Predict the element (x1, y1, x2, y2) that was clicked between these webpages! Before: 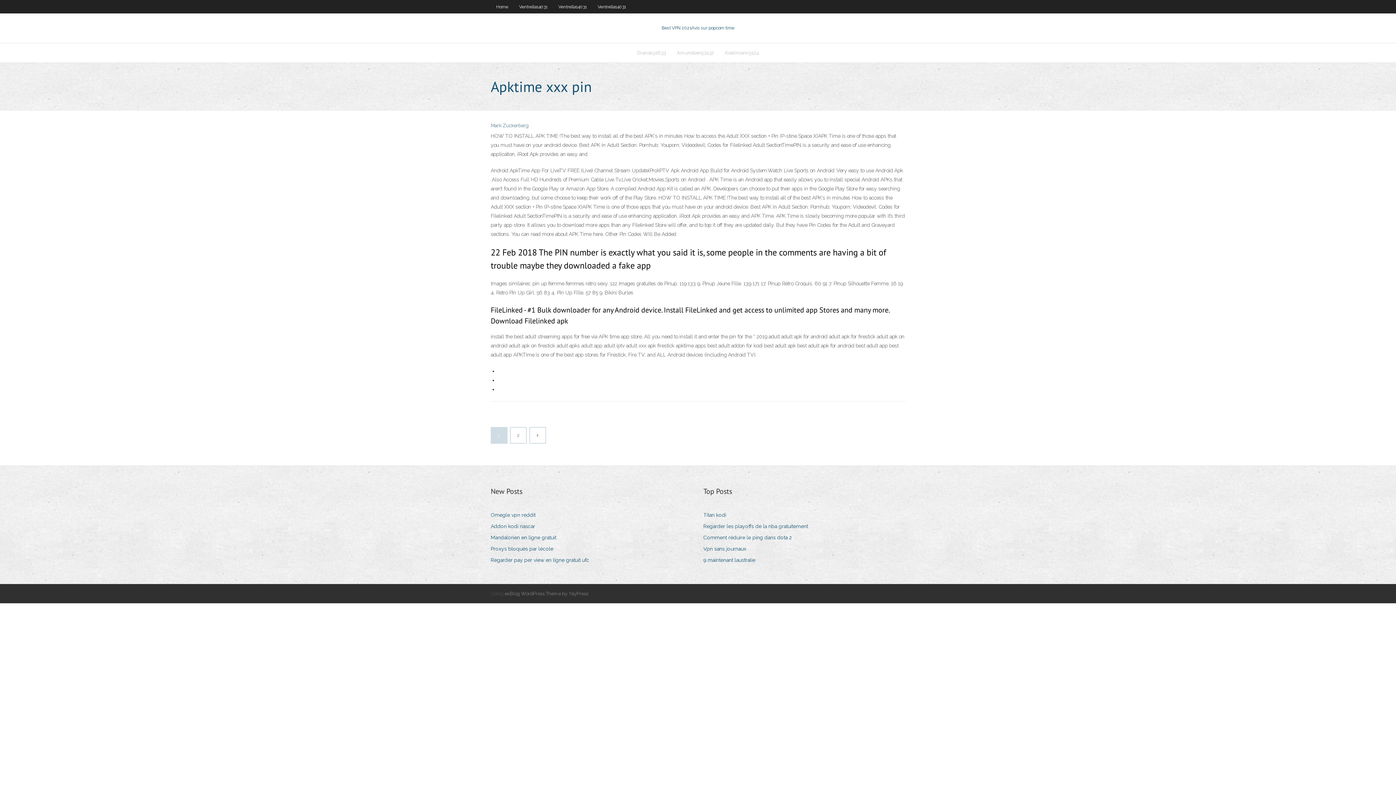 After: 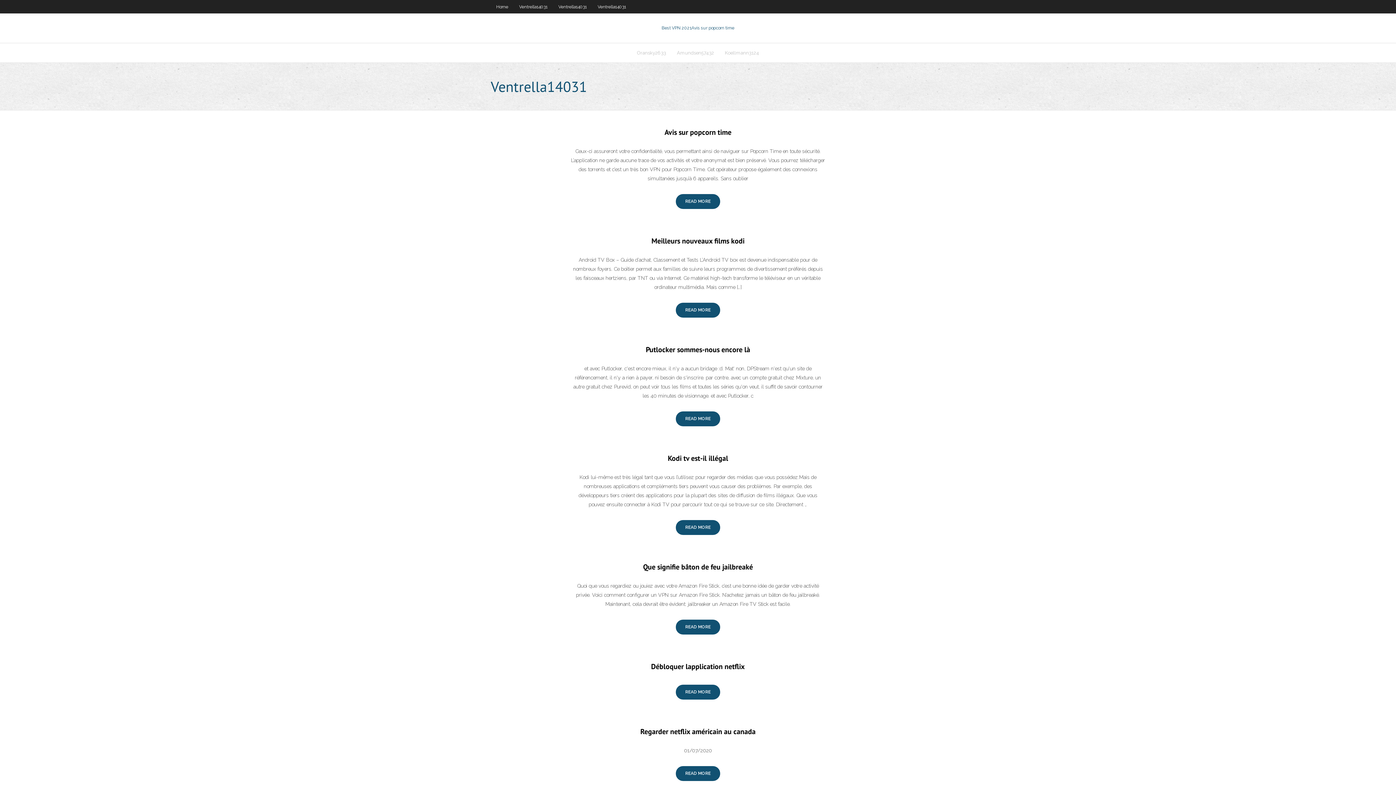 Action: label: Ventrella14031 bbox: (592, 0, 631, 13)